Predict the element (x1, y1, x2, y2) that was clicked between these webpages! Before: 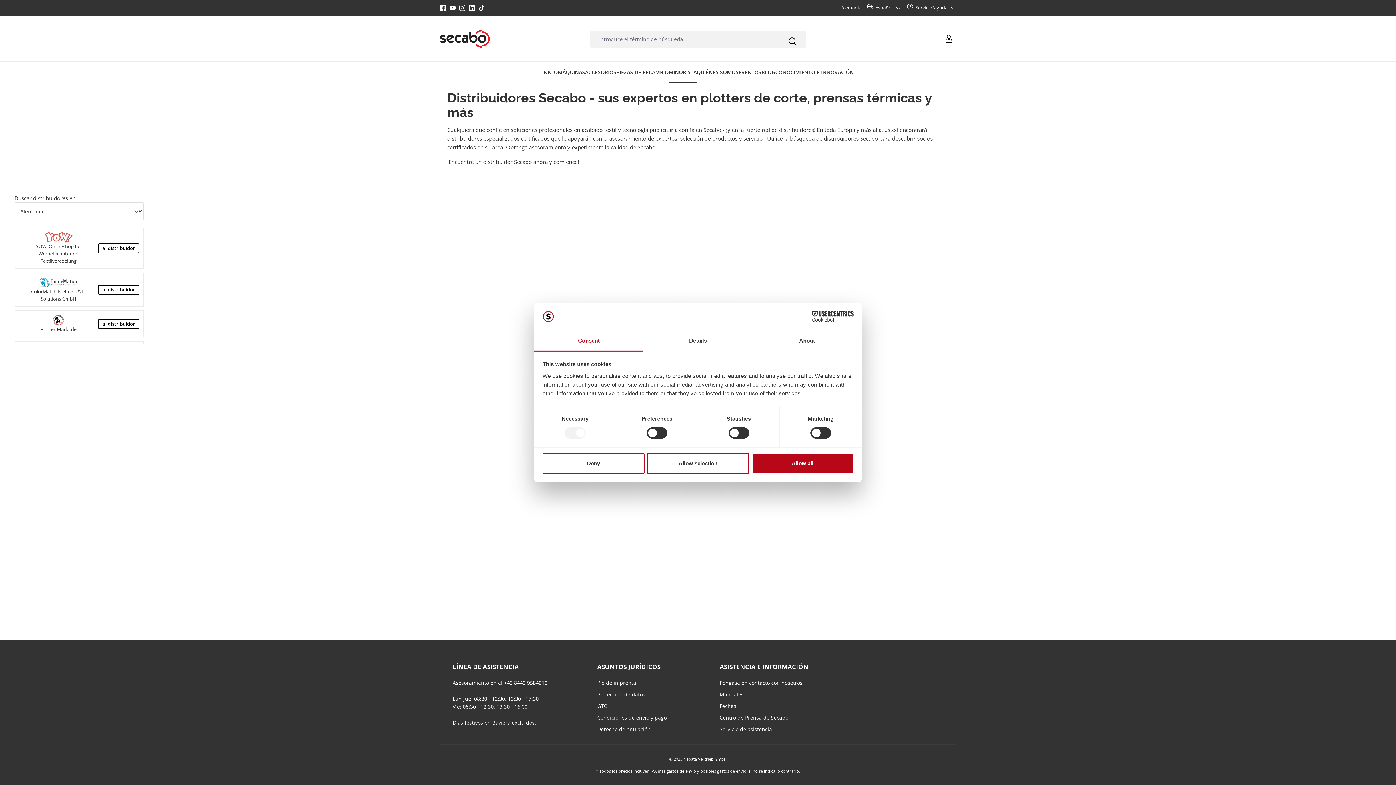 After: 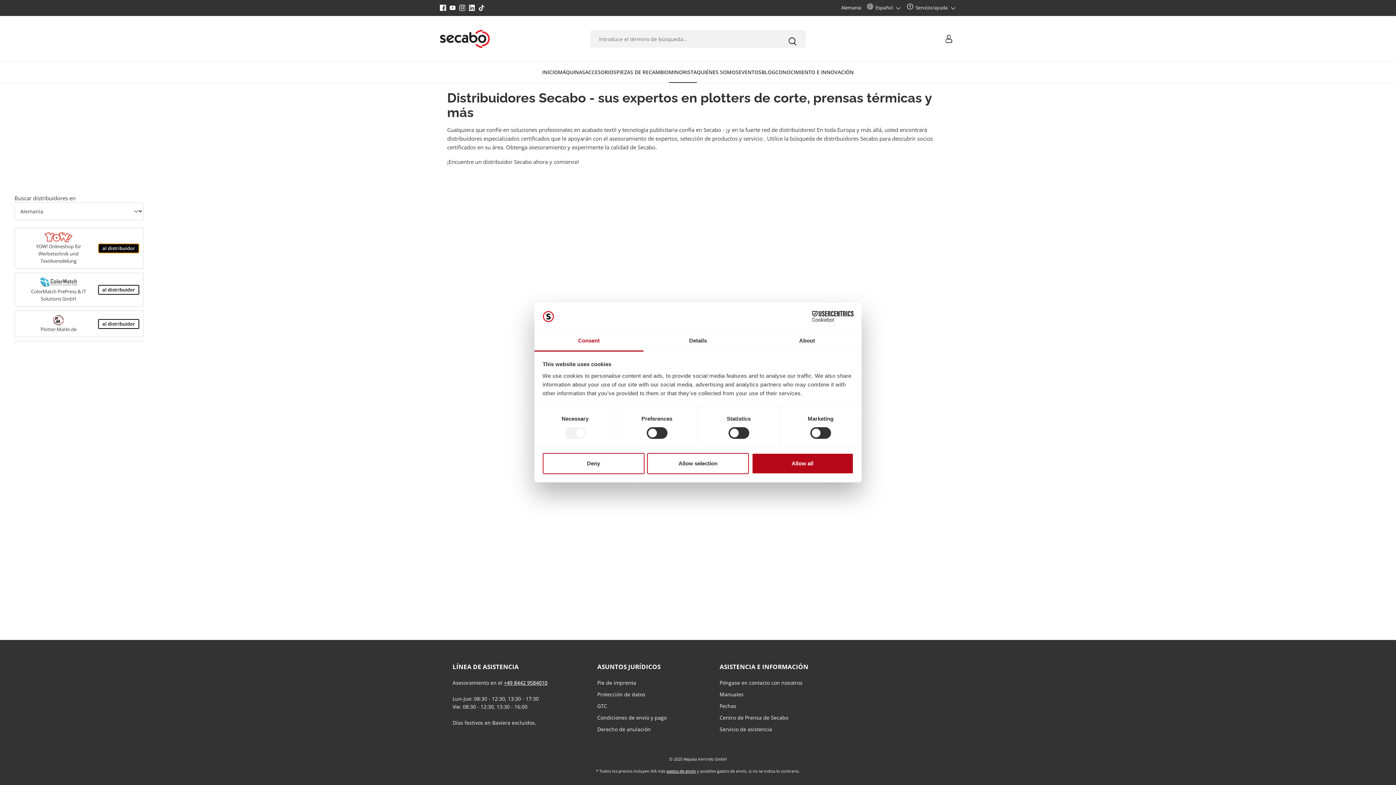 Action: label: al distribuidor bbox: (98, 243, 139, 253)